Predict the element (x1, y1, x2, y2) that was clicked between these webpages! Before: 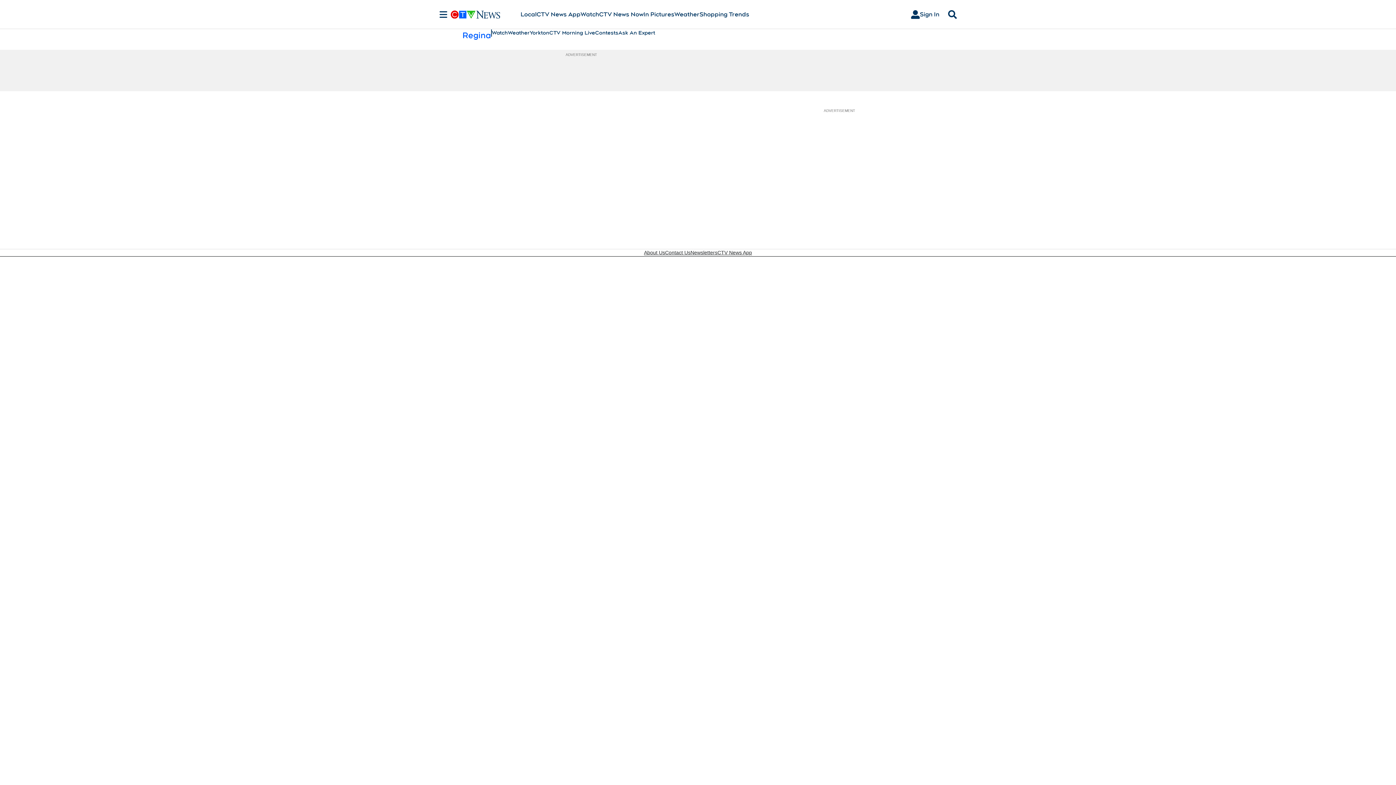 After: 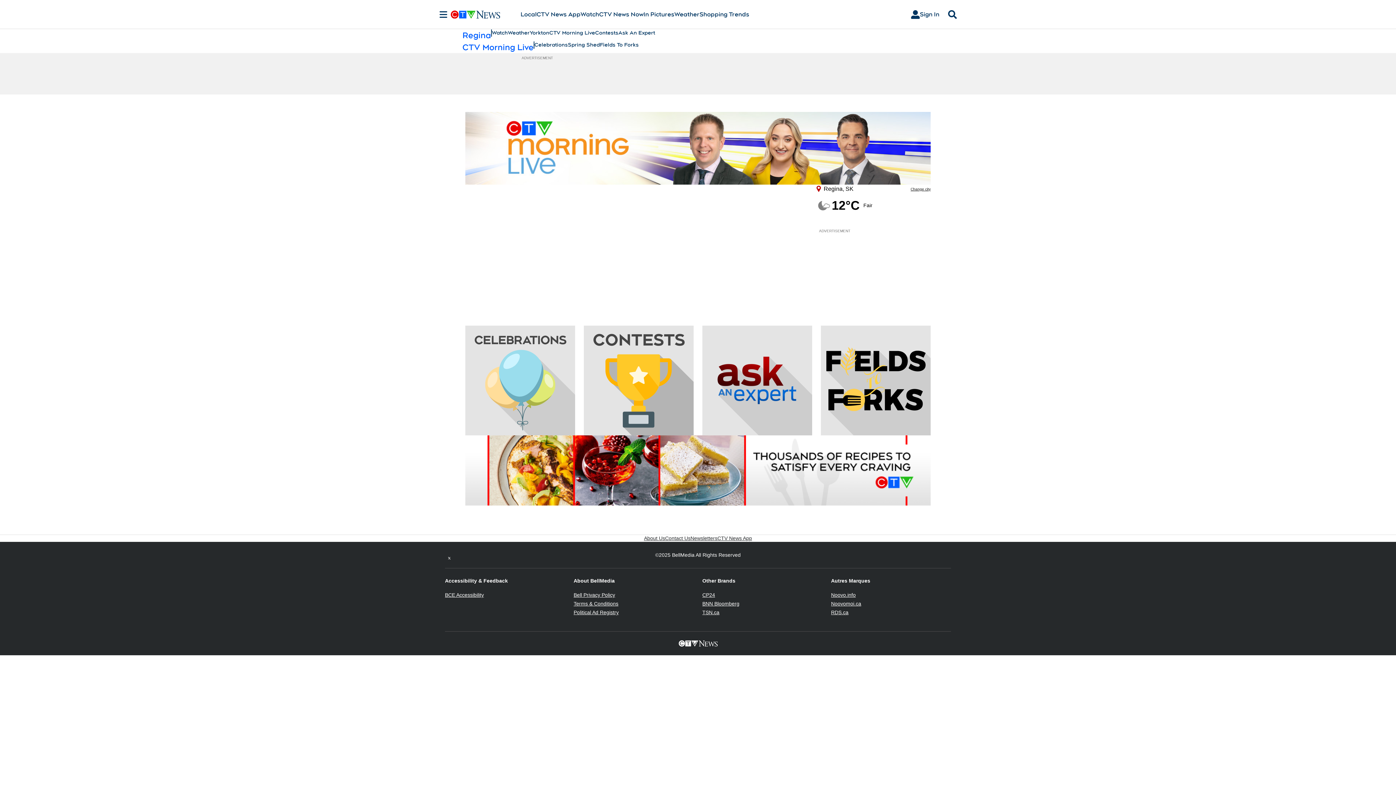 Action: bbox: (549, 29, 595, 36) label: CTV Morning Live